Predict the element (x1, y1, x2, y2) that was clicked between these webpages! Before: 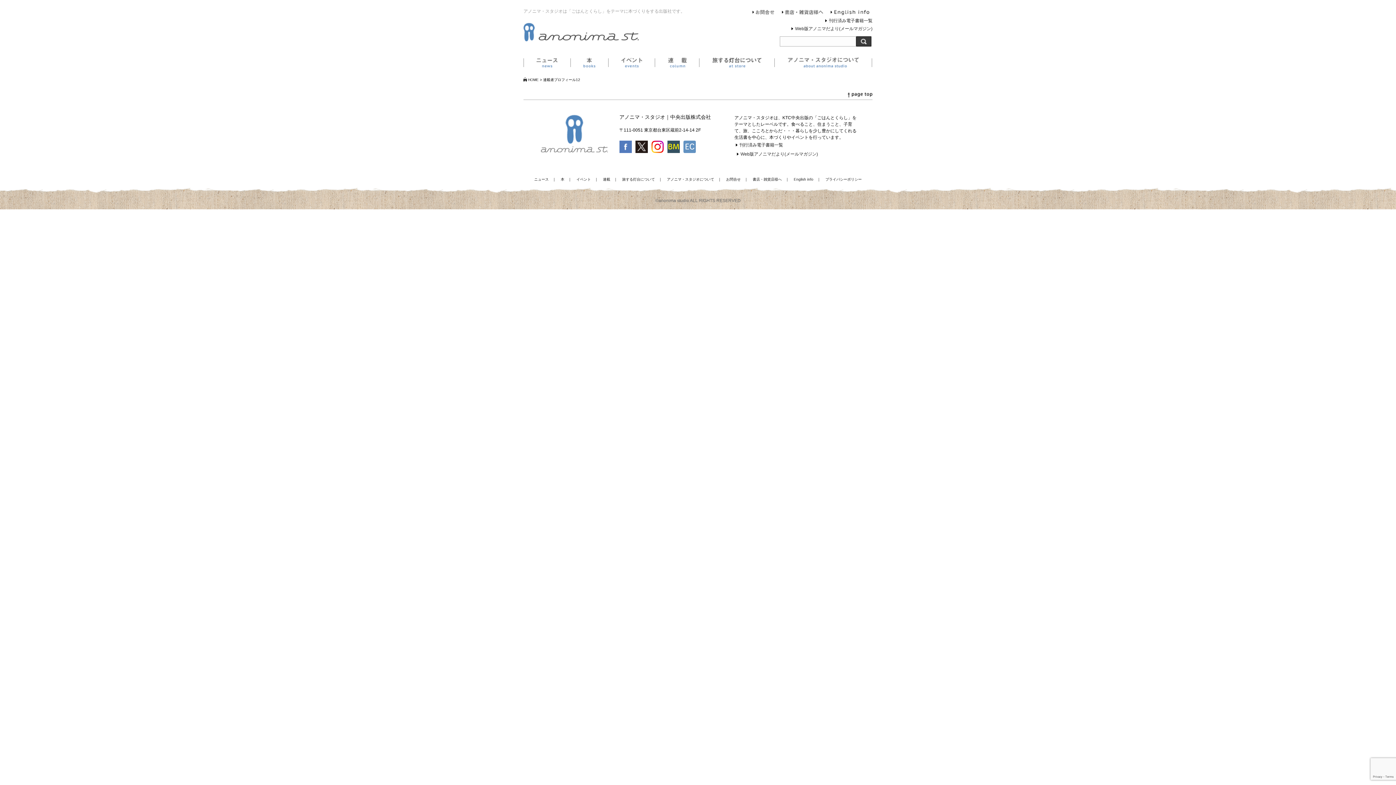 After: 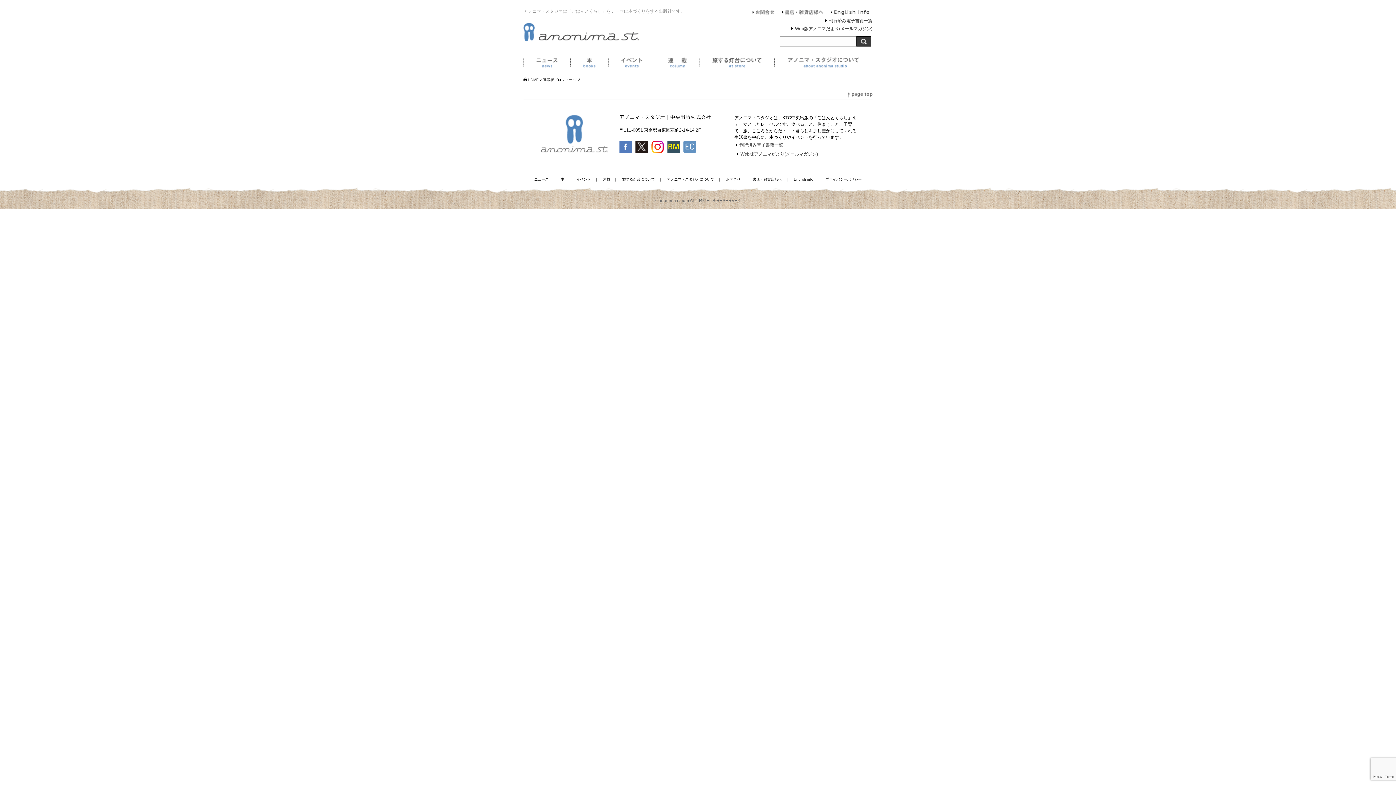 Action: bbox: (848, 93, 872, 99)